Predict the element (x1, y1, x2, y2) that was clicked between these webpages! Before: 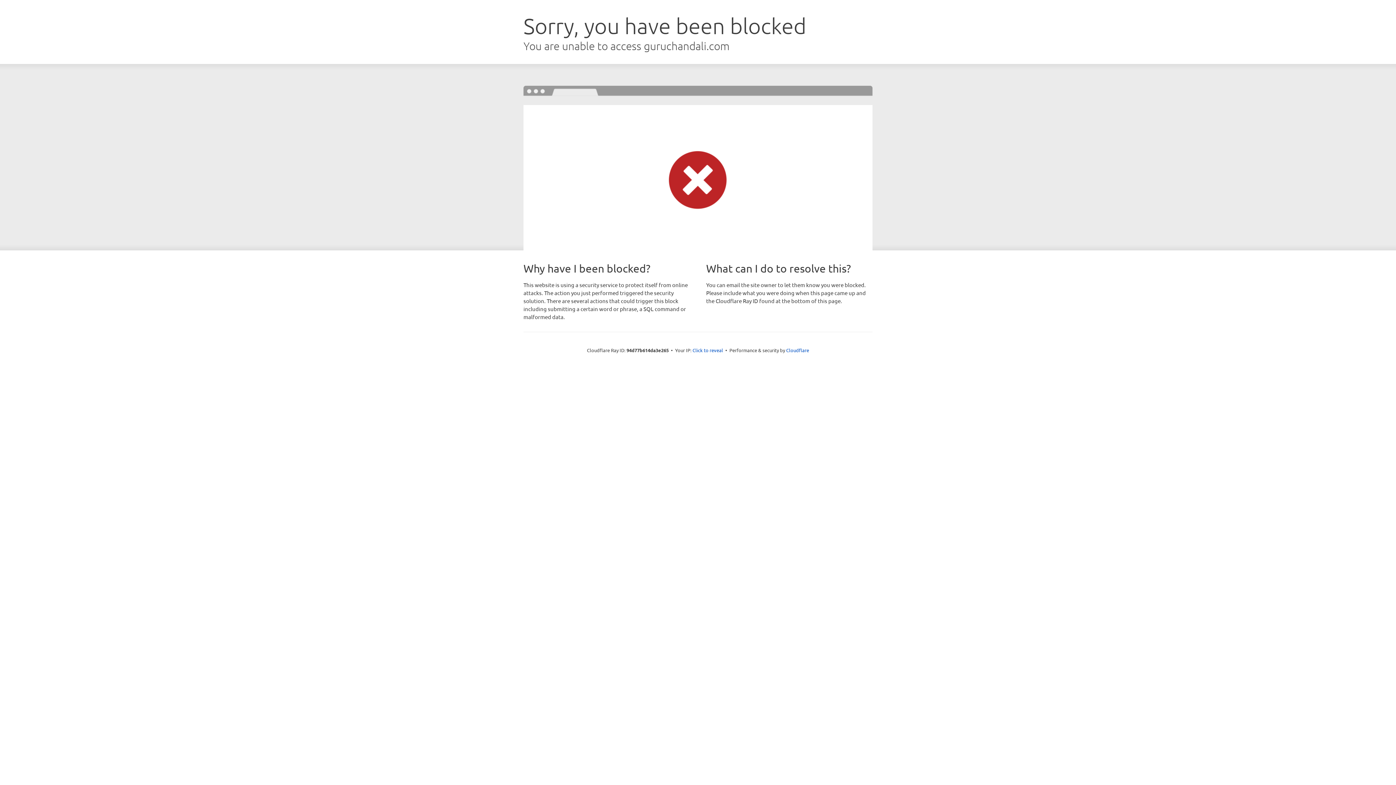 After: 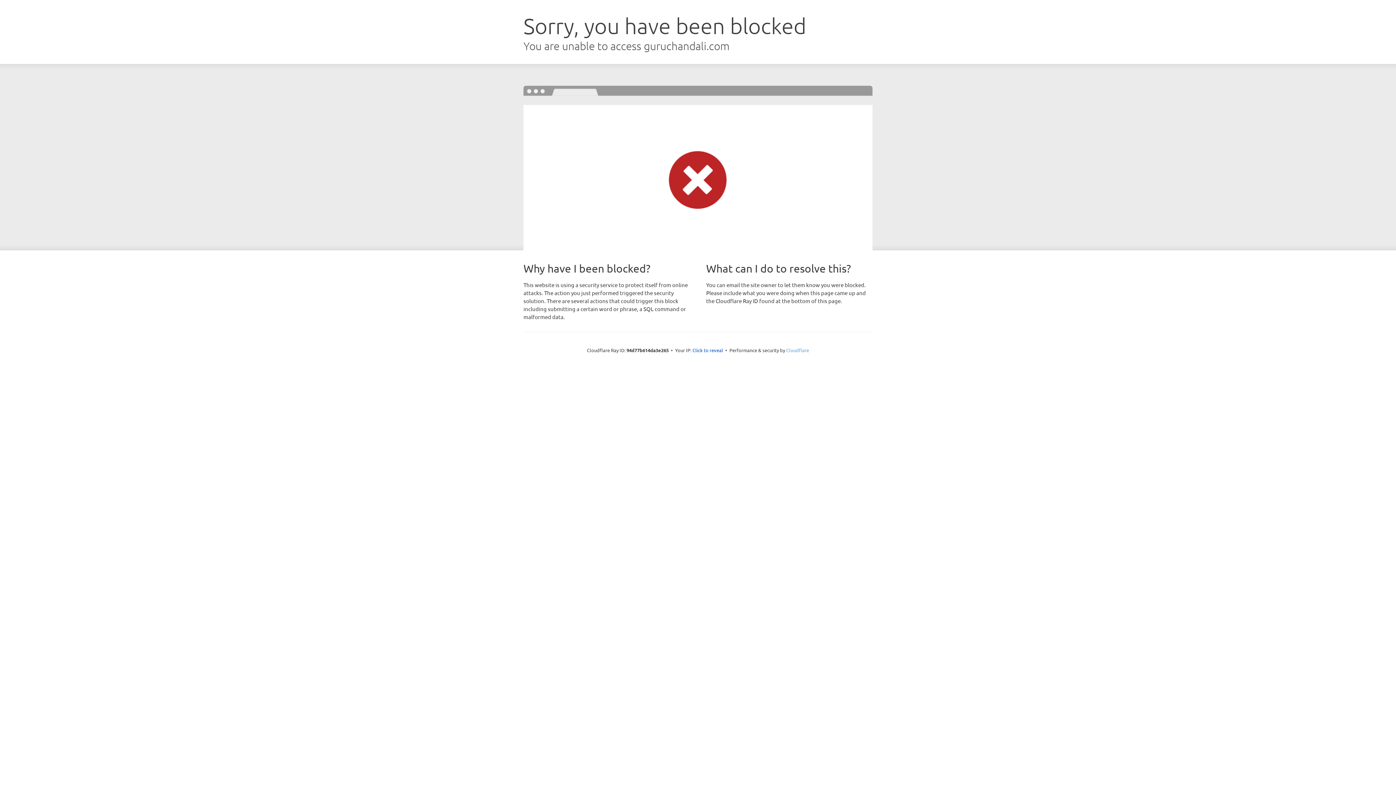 Action: label: Cloudflare bbox: (786, 347, 809, 353)